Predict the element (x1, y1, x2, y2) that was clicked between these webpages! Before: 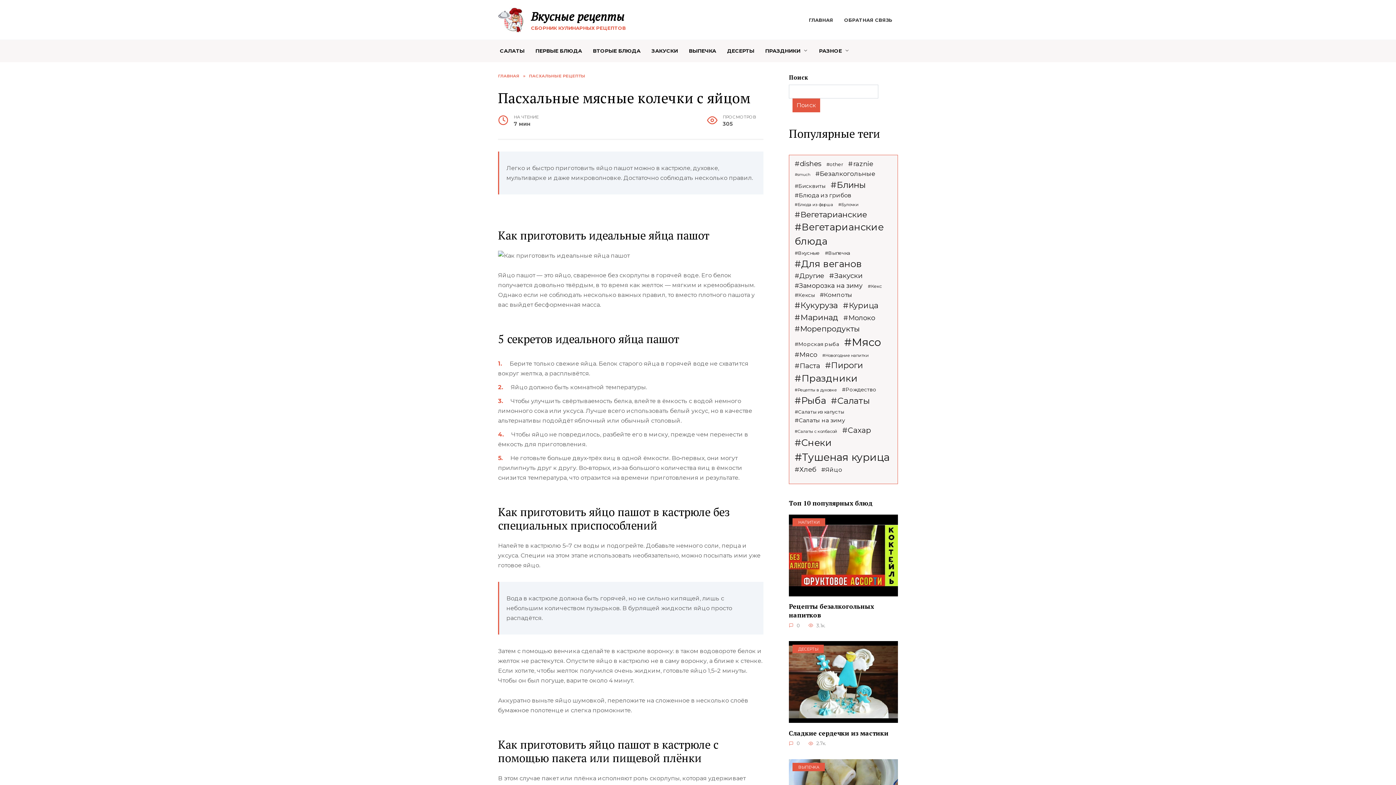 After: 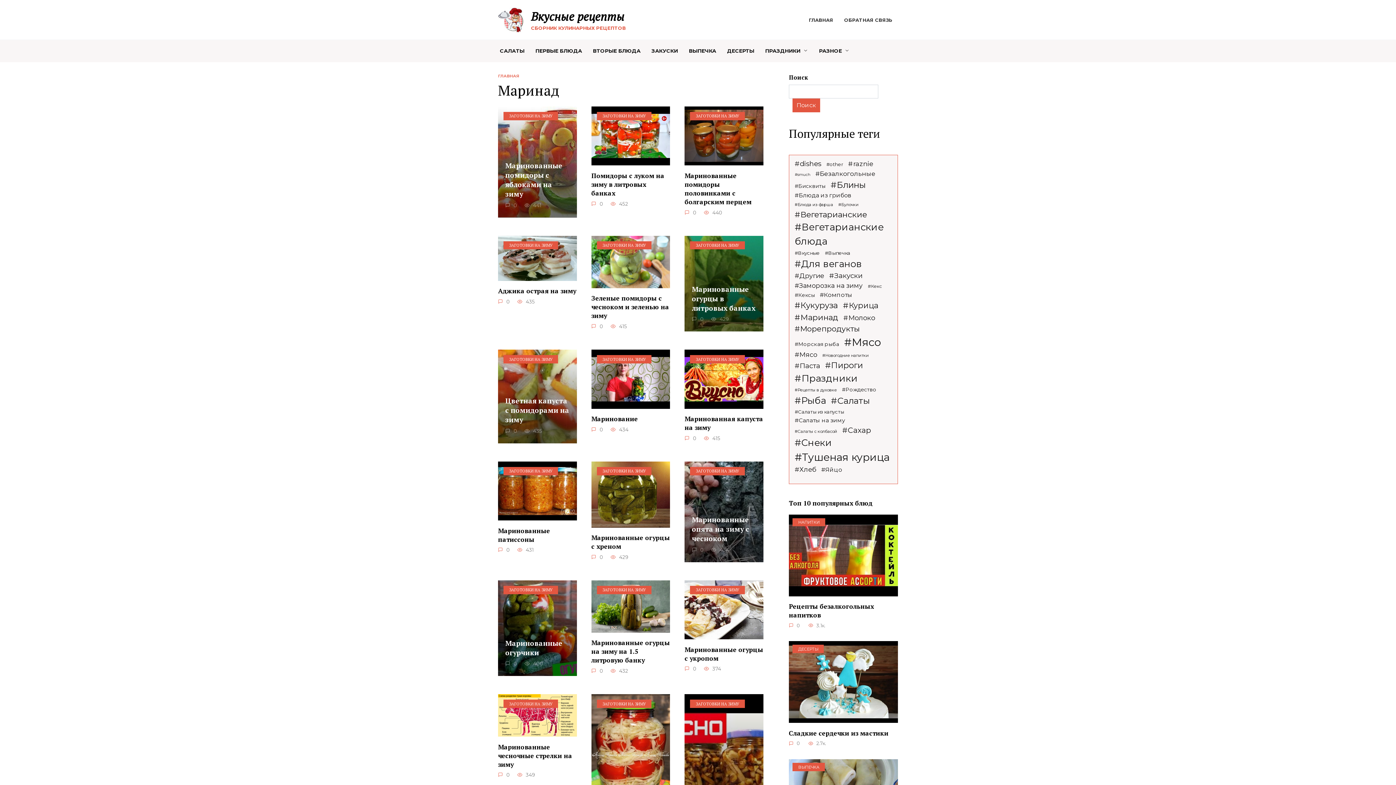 Action: bbox: (794, 311, 838, 323) label: Маринад (76 элементов)